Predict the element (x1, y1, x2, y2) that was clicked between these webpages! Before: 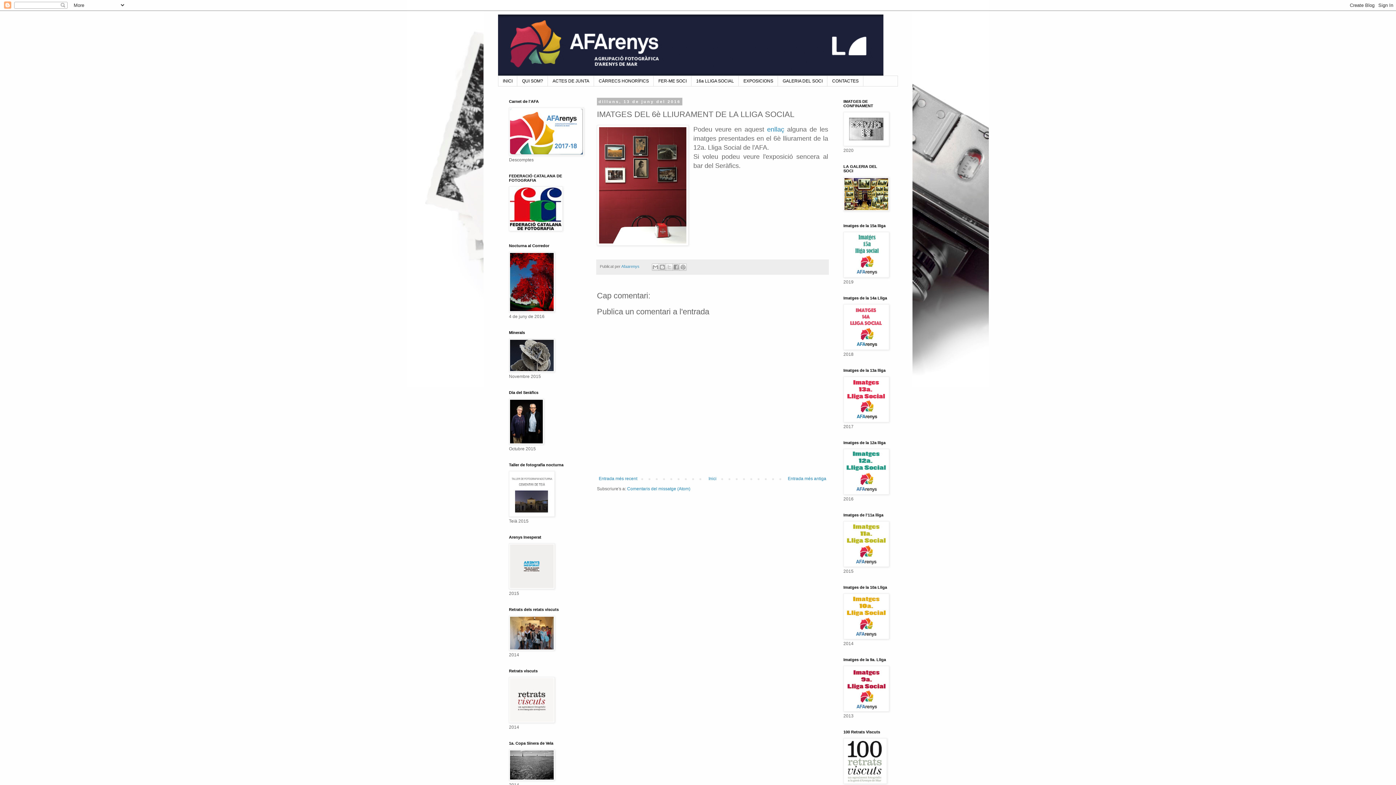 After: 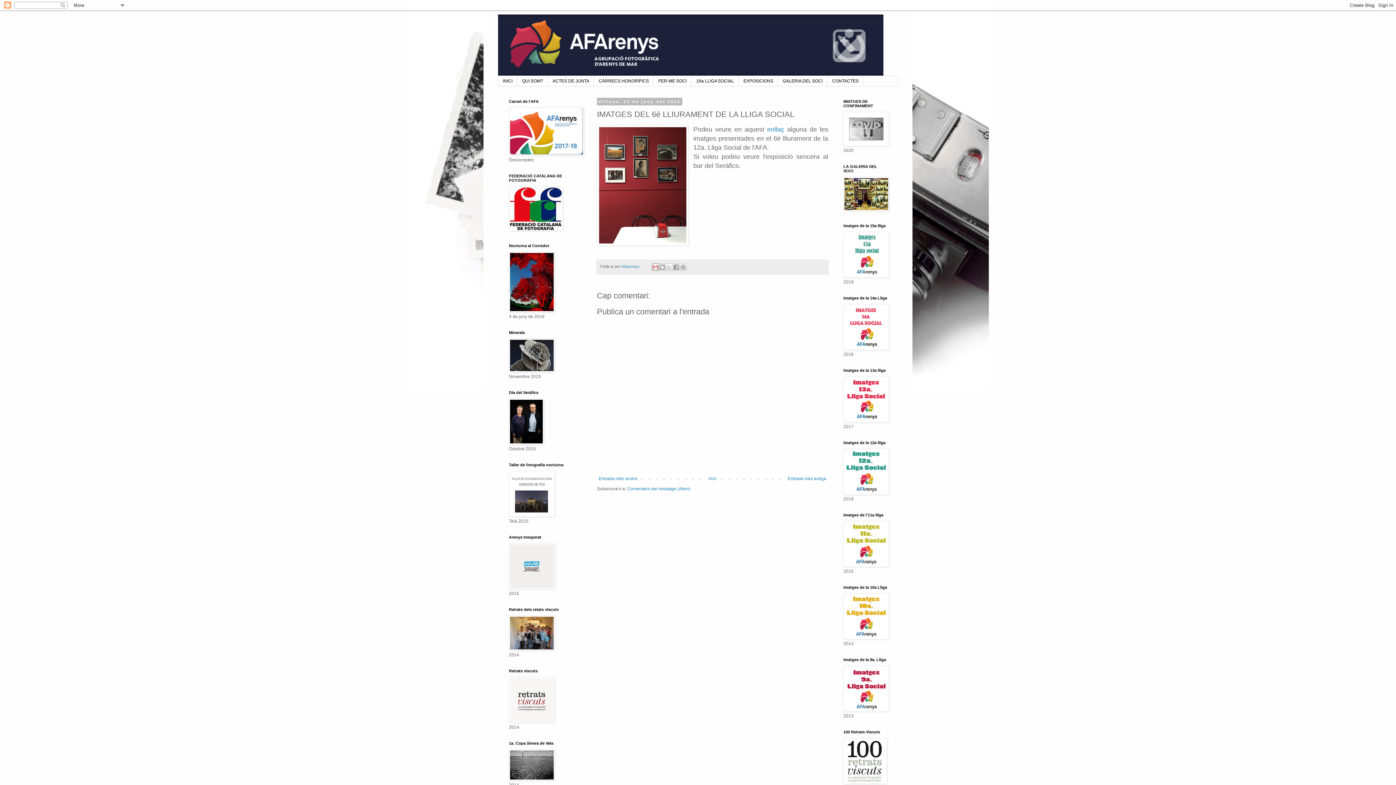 Action: bbox: (652, 263, 659, 270) label: Envia per correu electrònic